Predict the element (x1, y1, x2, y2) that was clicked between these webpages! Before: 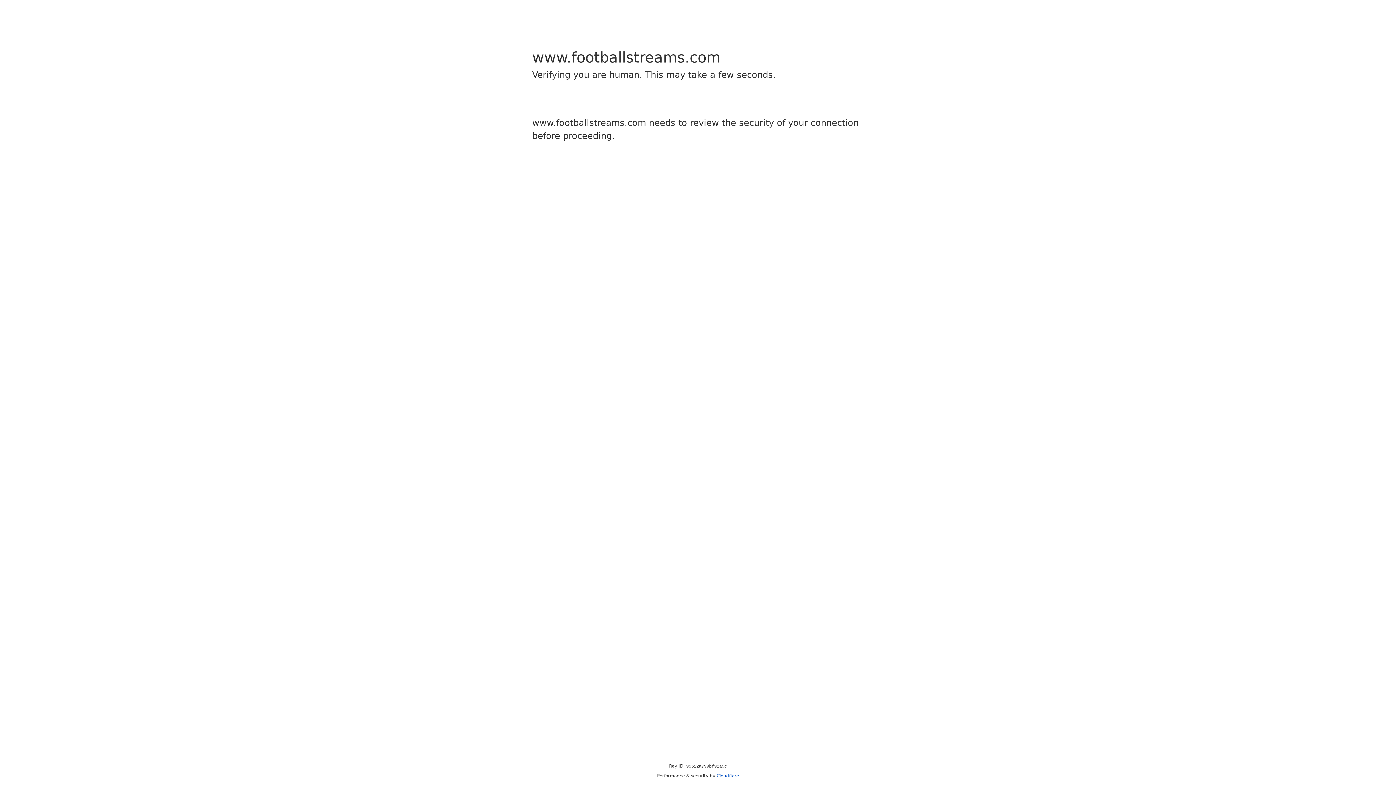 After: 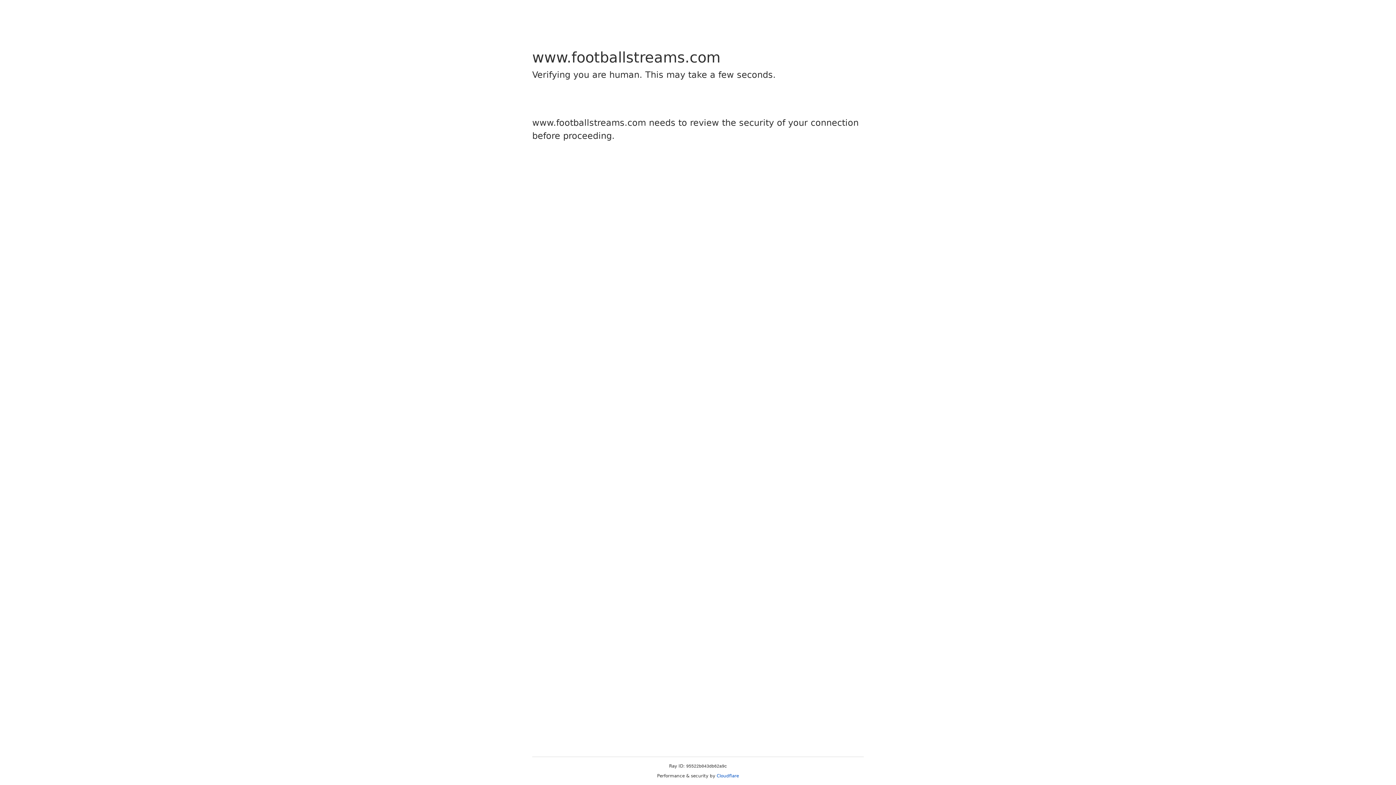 Action: bbox: (716, 773, 739, 778) label: Cloudflare